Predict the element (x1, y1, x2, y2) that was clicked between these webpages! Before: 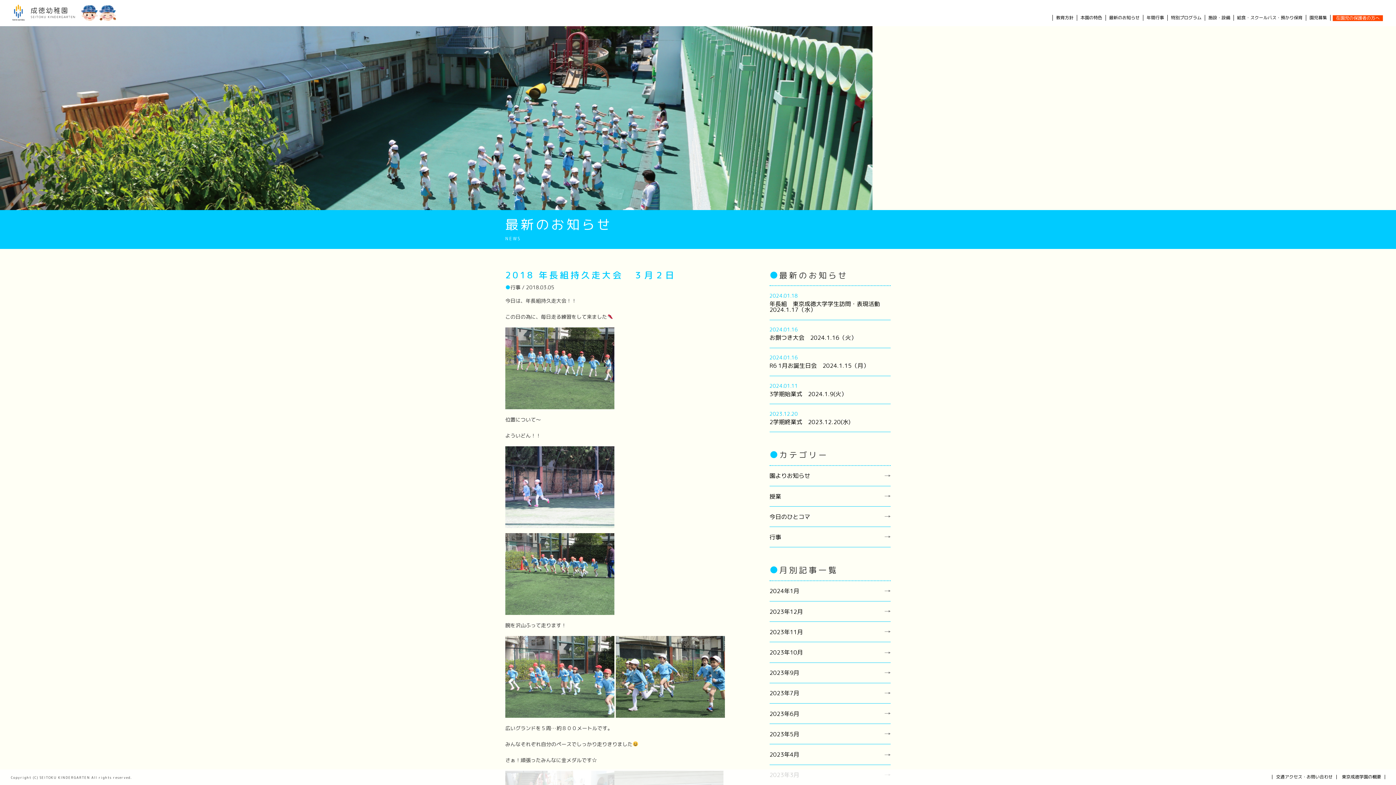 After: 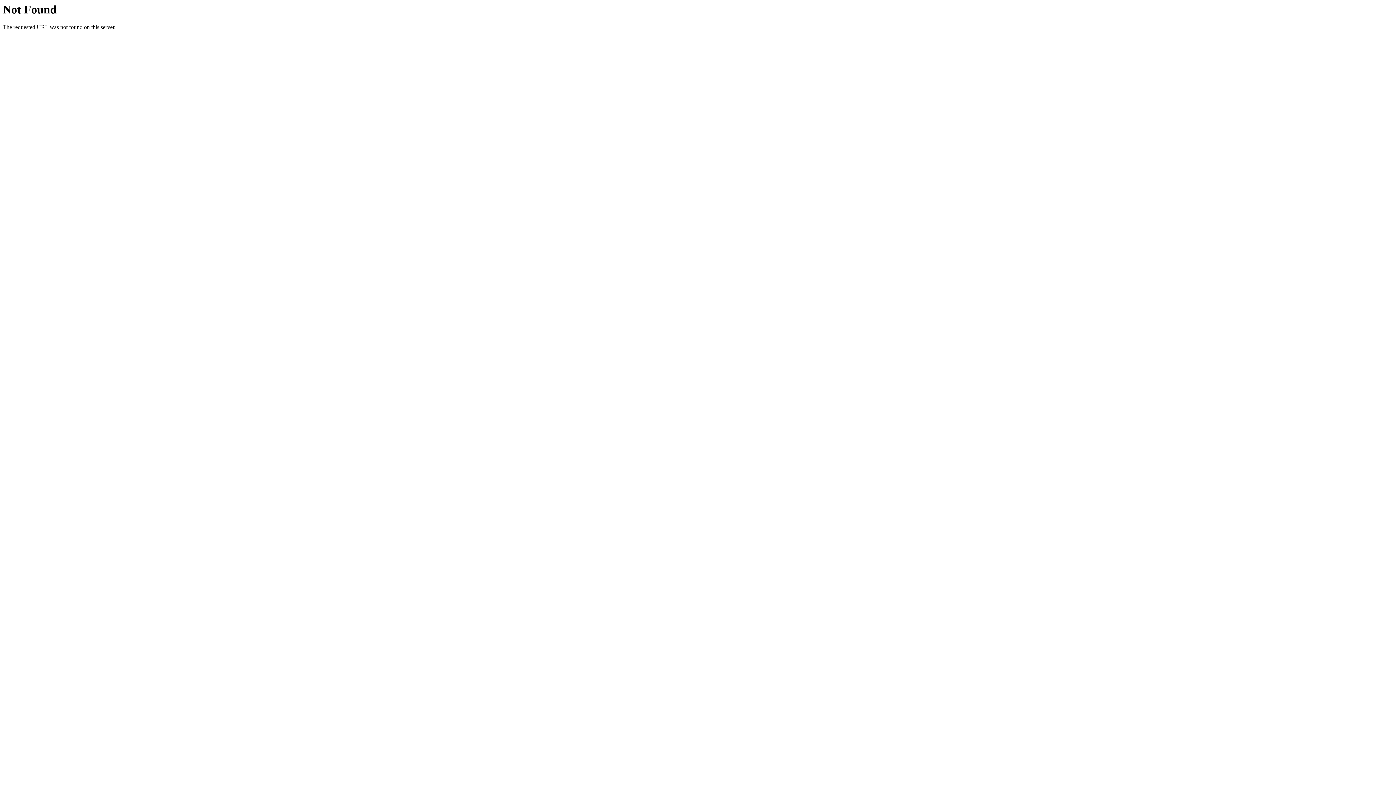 Action: bbox: (1306, 14, 1330, 20) label: 園児募集